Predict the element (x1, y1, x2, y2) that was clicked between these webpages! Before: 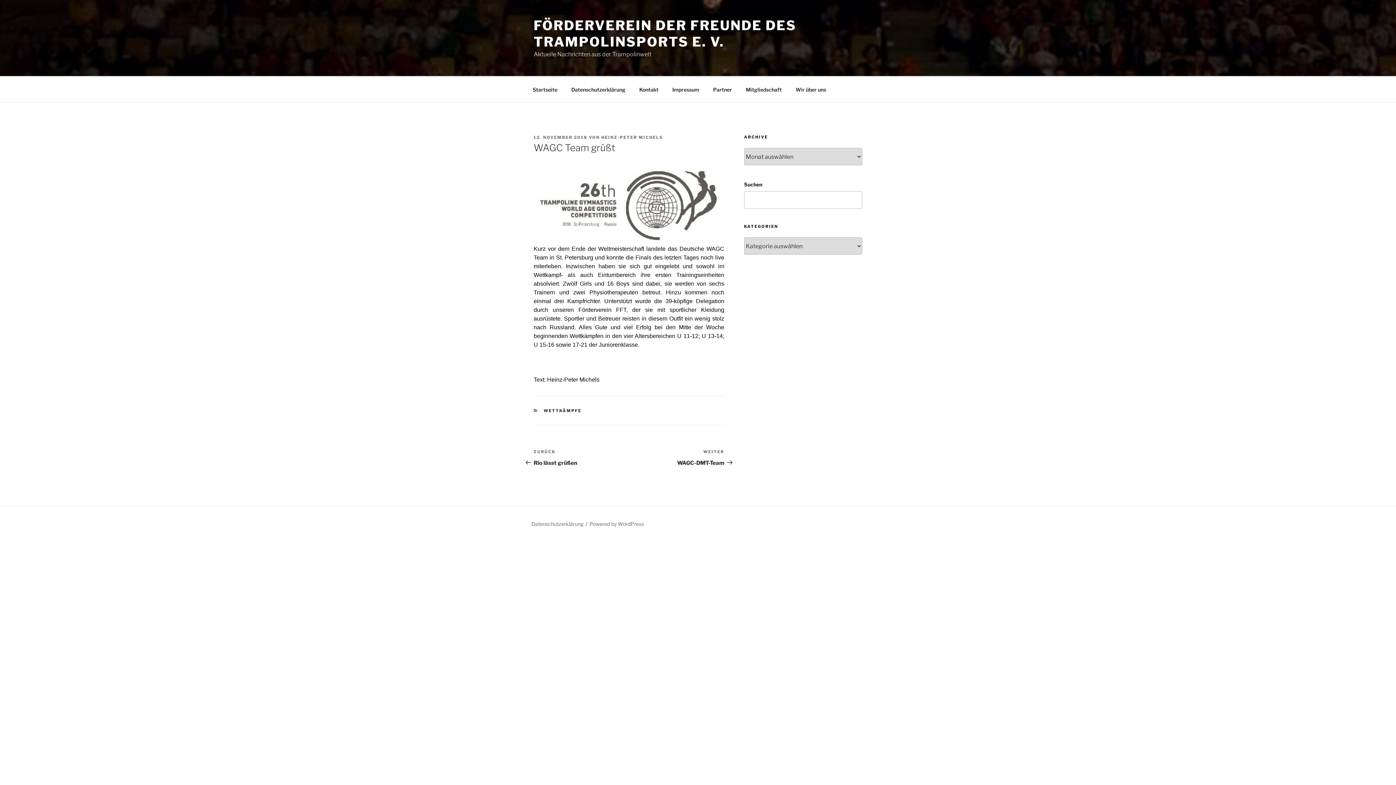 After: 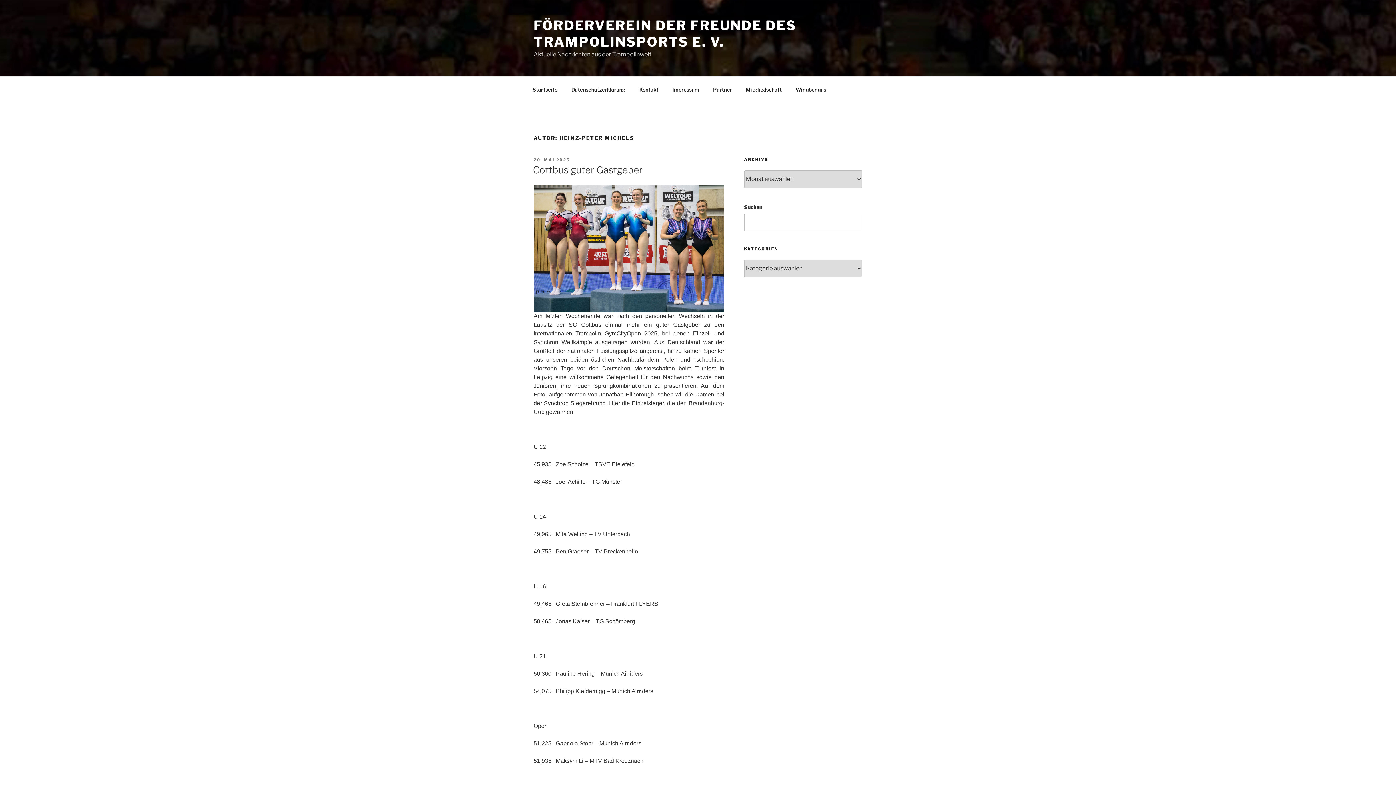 Action: label: HEINZ-PETER MICHELS bbox: (601, 134, 663, 140)